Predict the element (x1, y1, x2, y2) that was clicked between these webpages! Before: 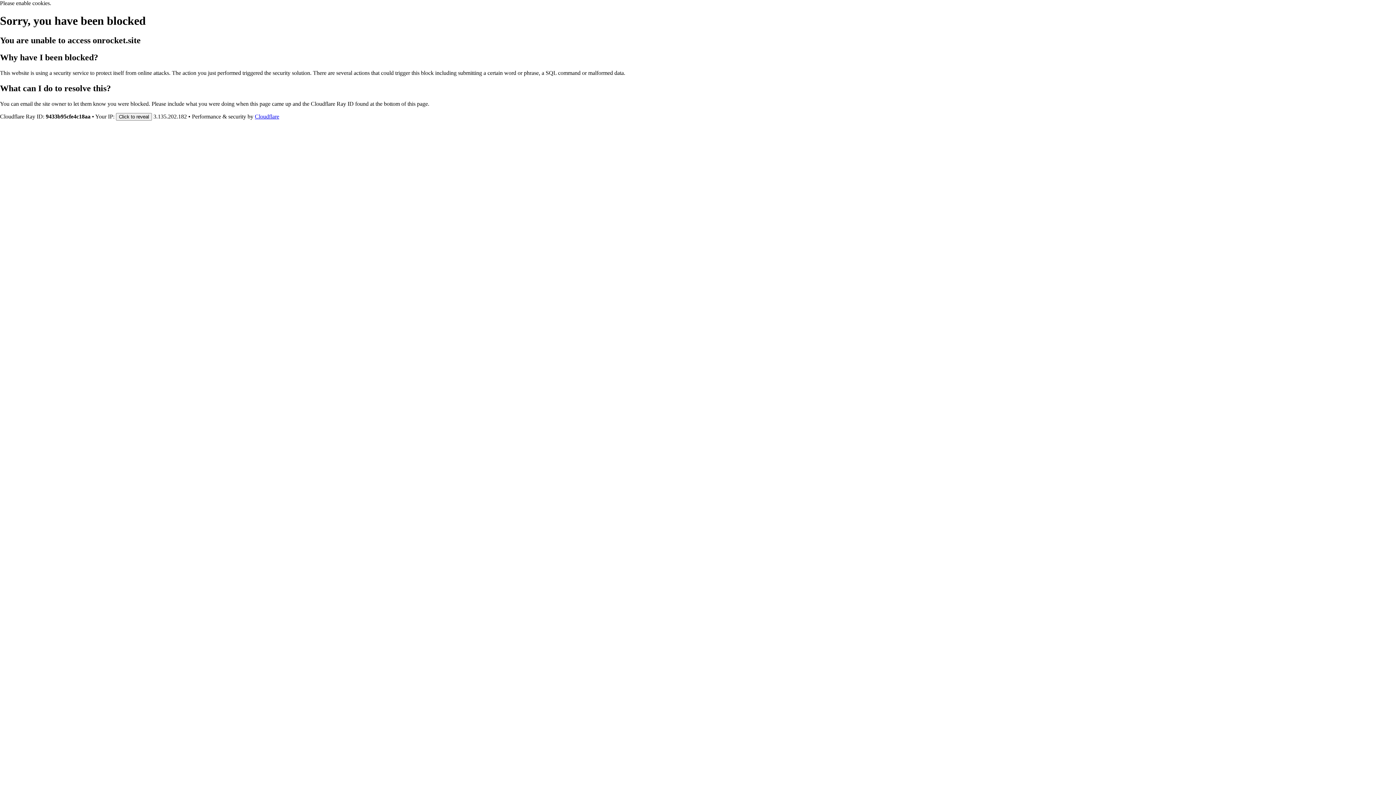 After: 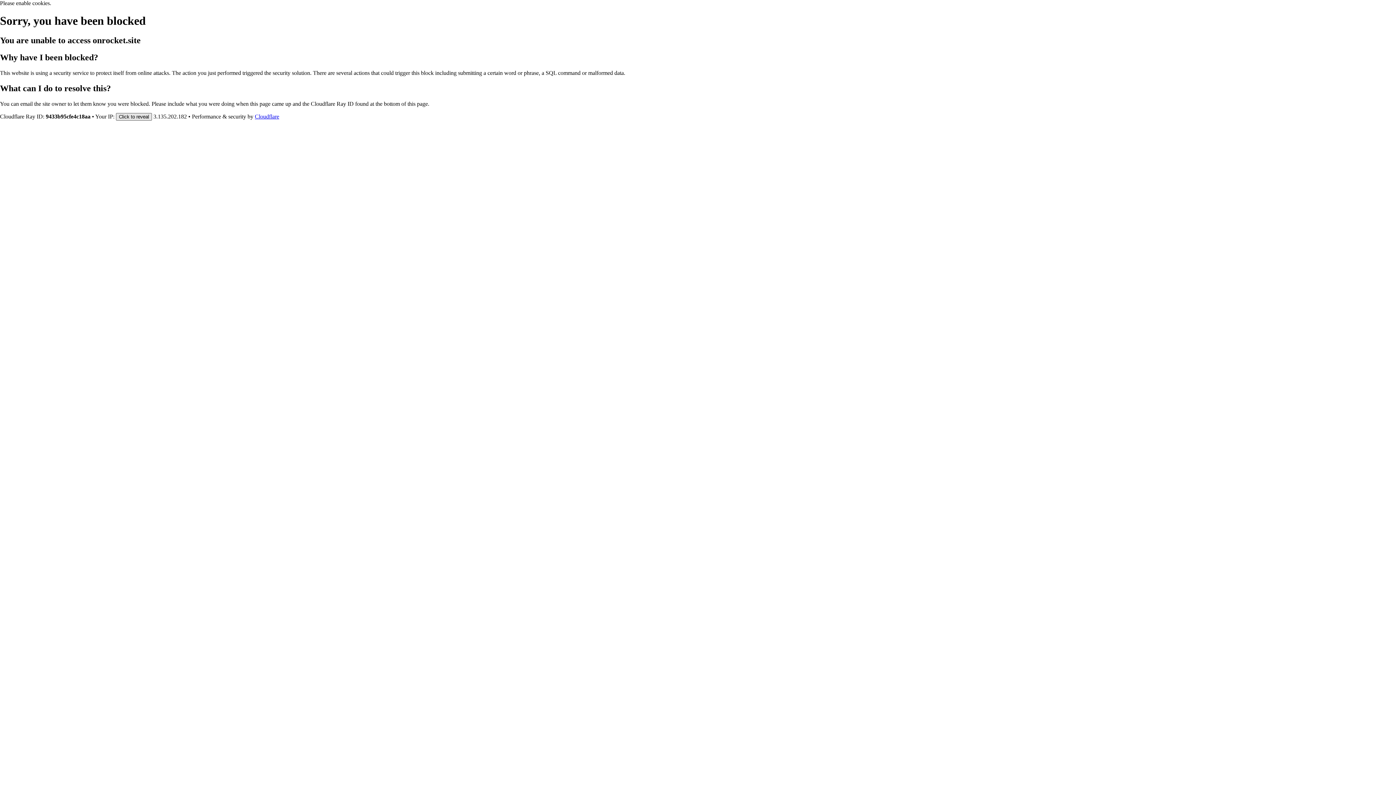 Action: bbox: (116, 112, 152, 120) label: Click to reveal